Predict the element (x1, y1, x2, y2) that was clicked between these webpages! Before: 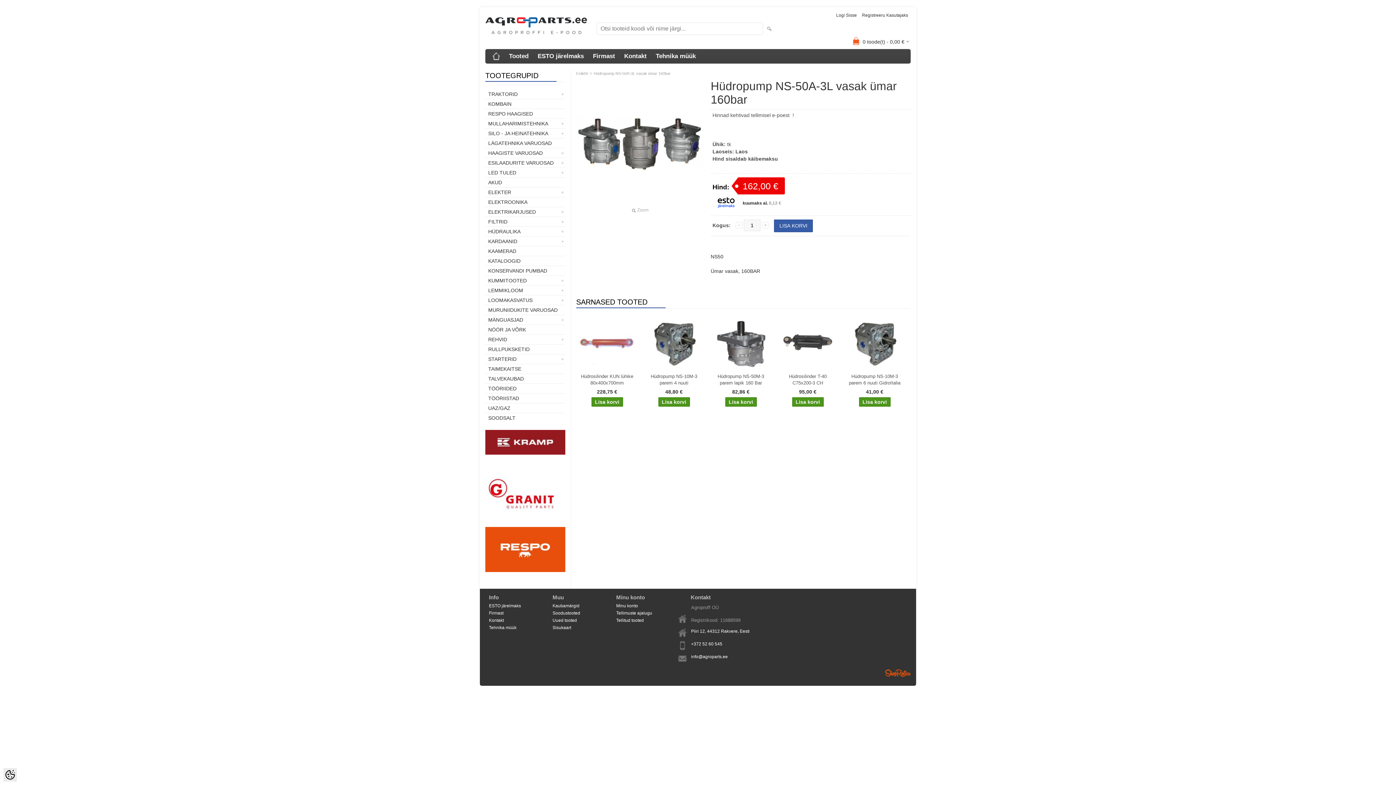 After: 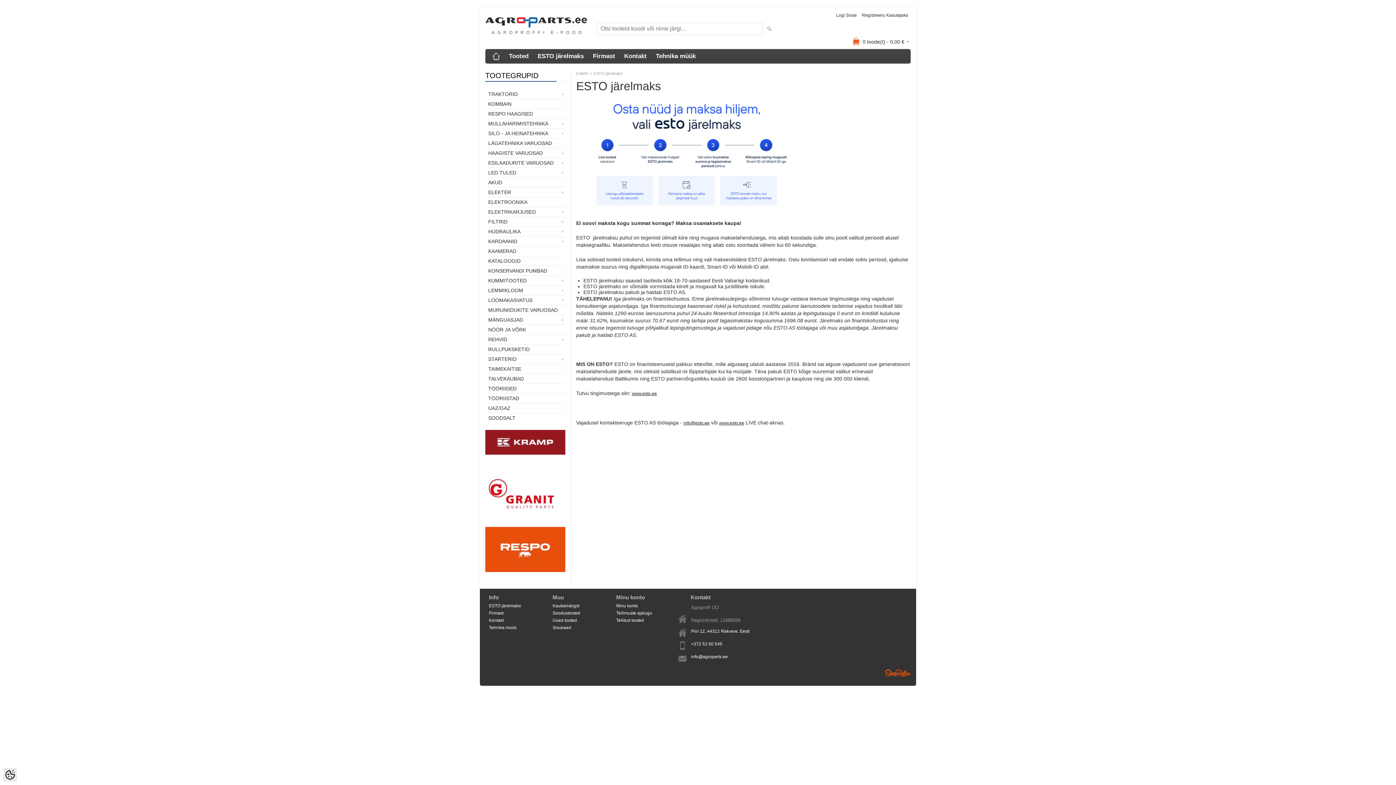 Action: bbox: (534, 49, 587, 63) label: ESTO järelmaks